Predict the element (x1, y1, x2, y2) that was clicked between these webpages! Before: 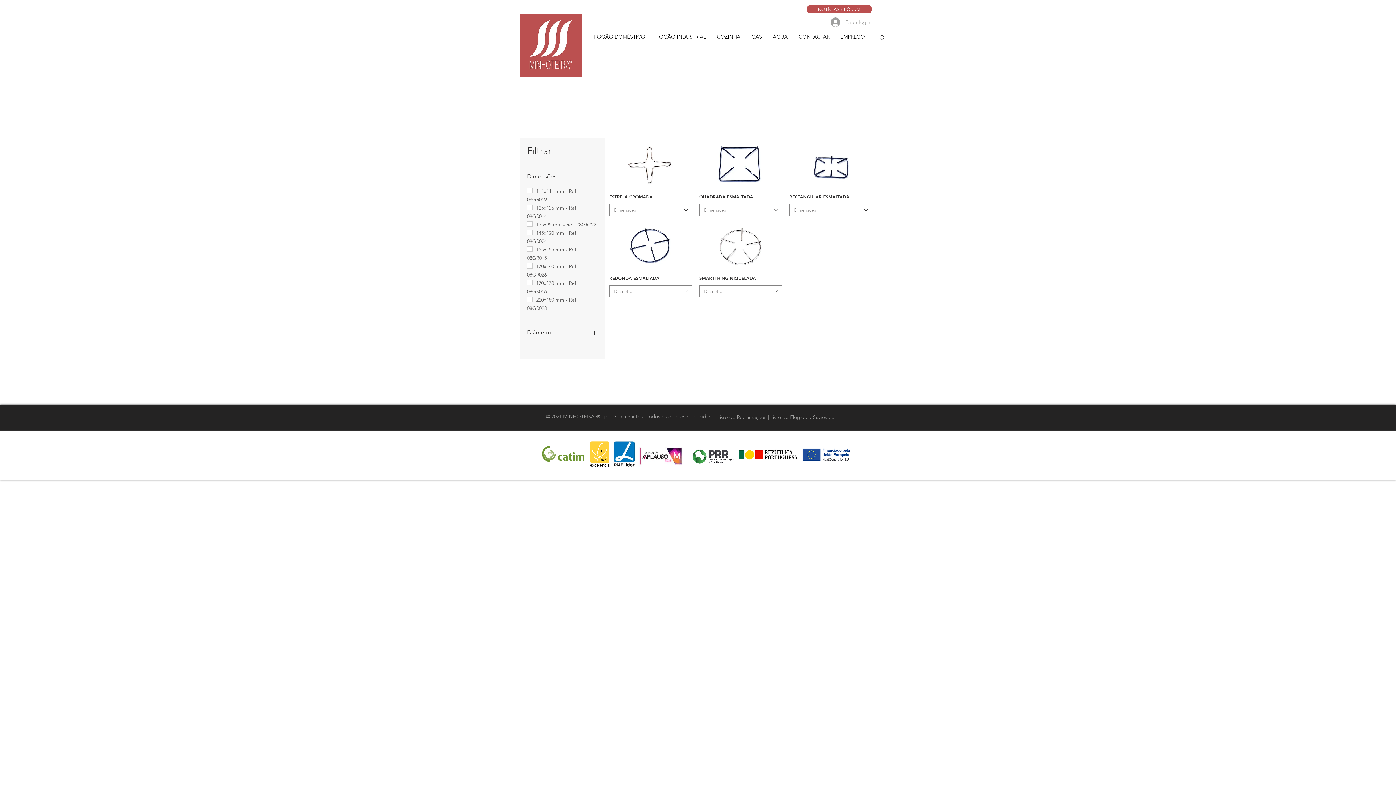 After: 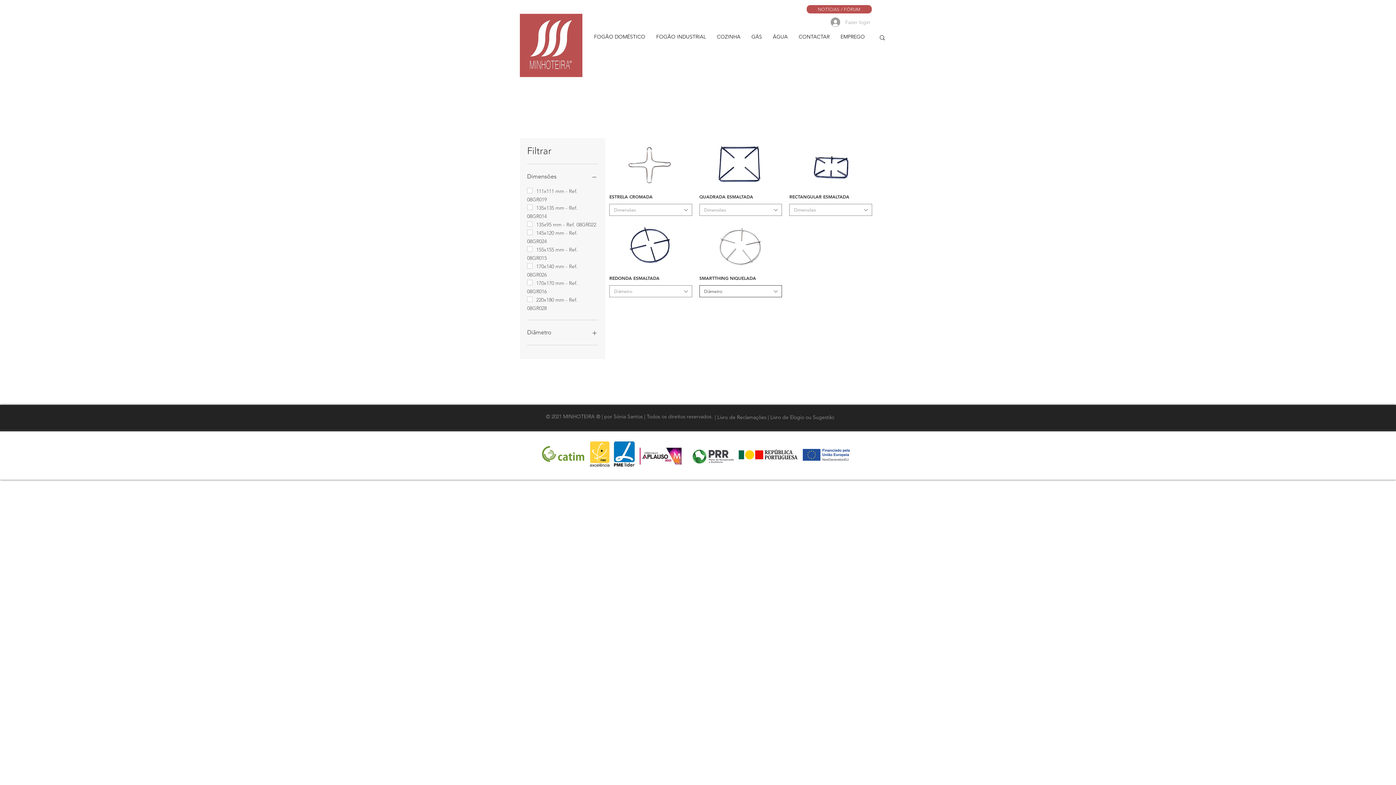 Action: bbox: (699, 285, 782, 297) label: Diâmetro